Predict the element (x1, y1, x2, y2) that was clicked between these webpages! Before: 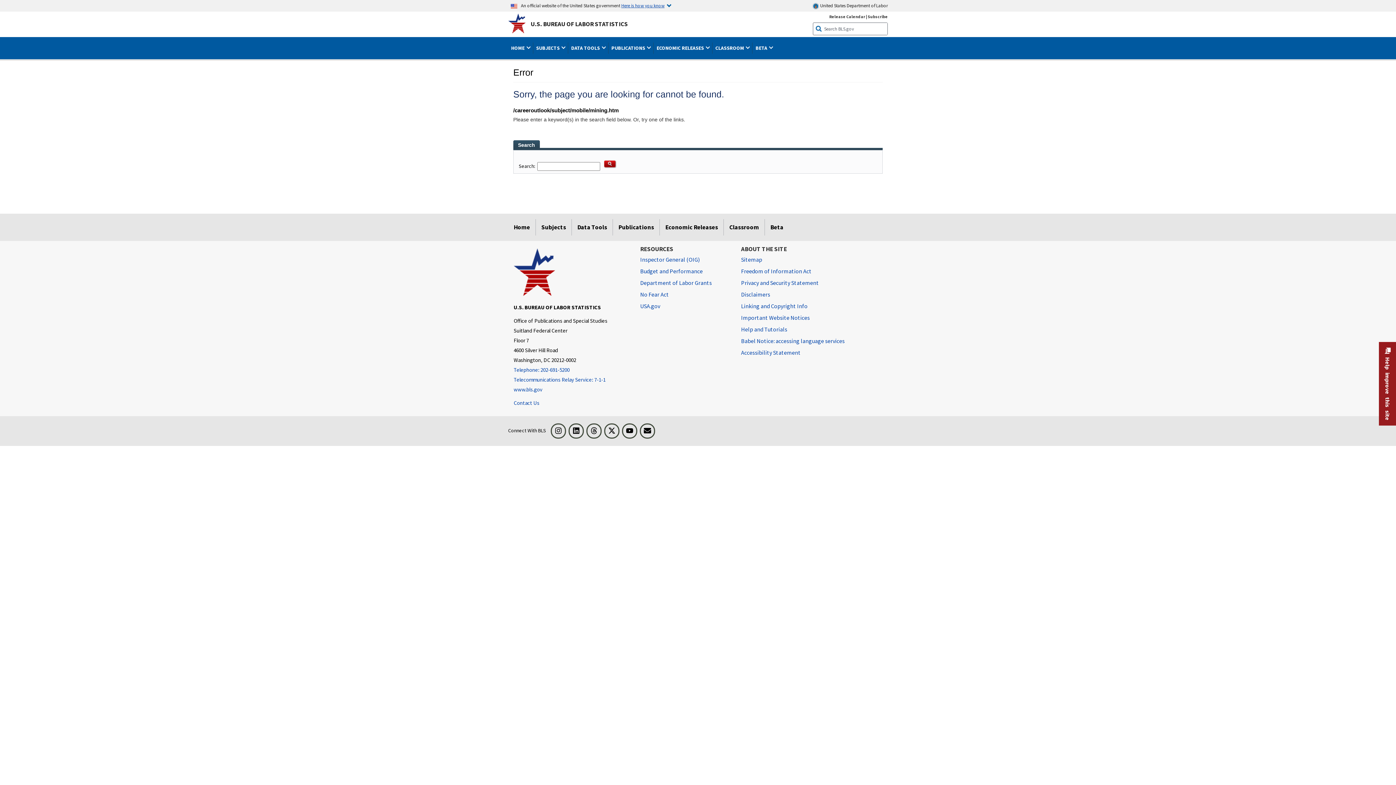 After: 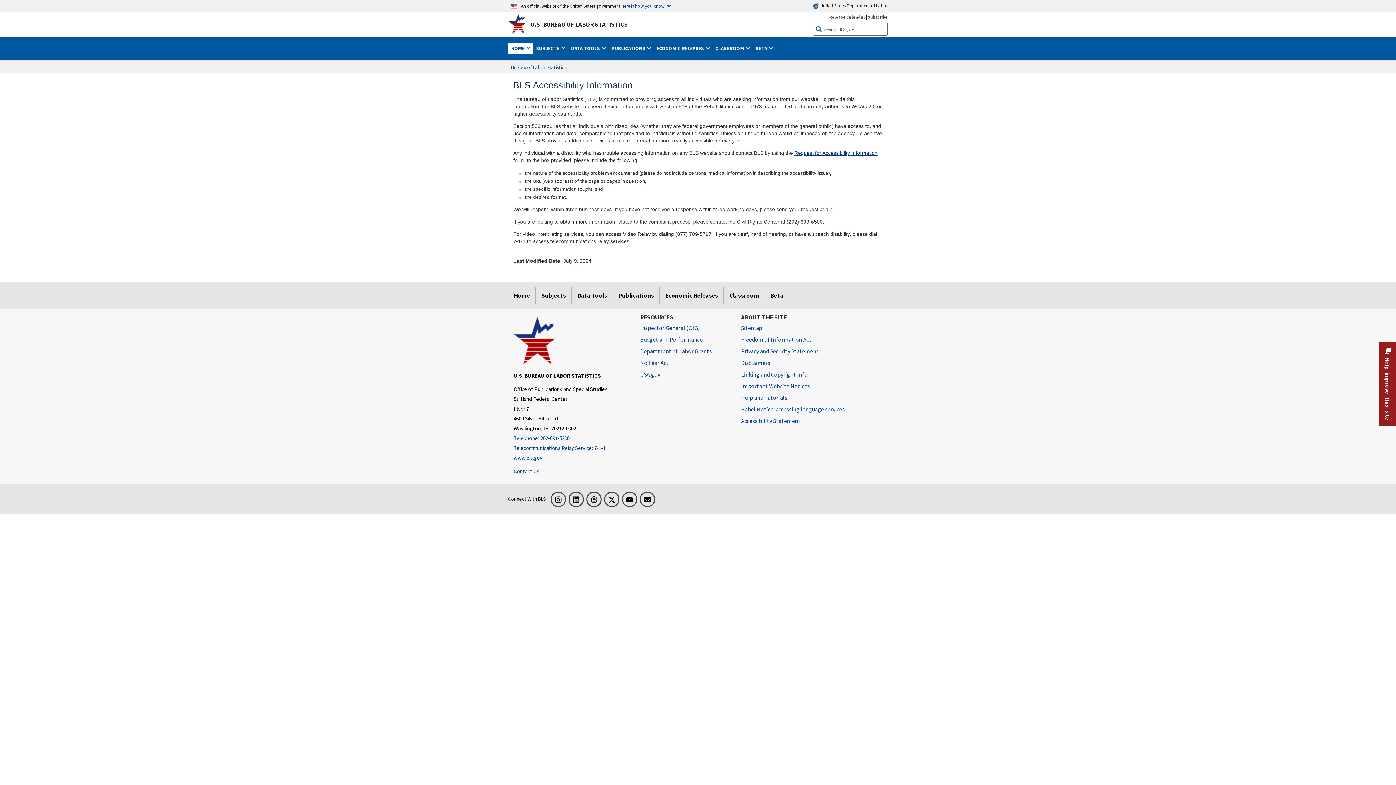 Action: label: Accessibility Statement bbox: (741, 346, 800, 358)